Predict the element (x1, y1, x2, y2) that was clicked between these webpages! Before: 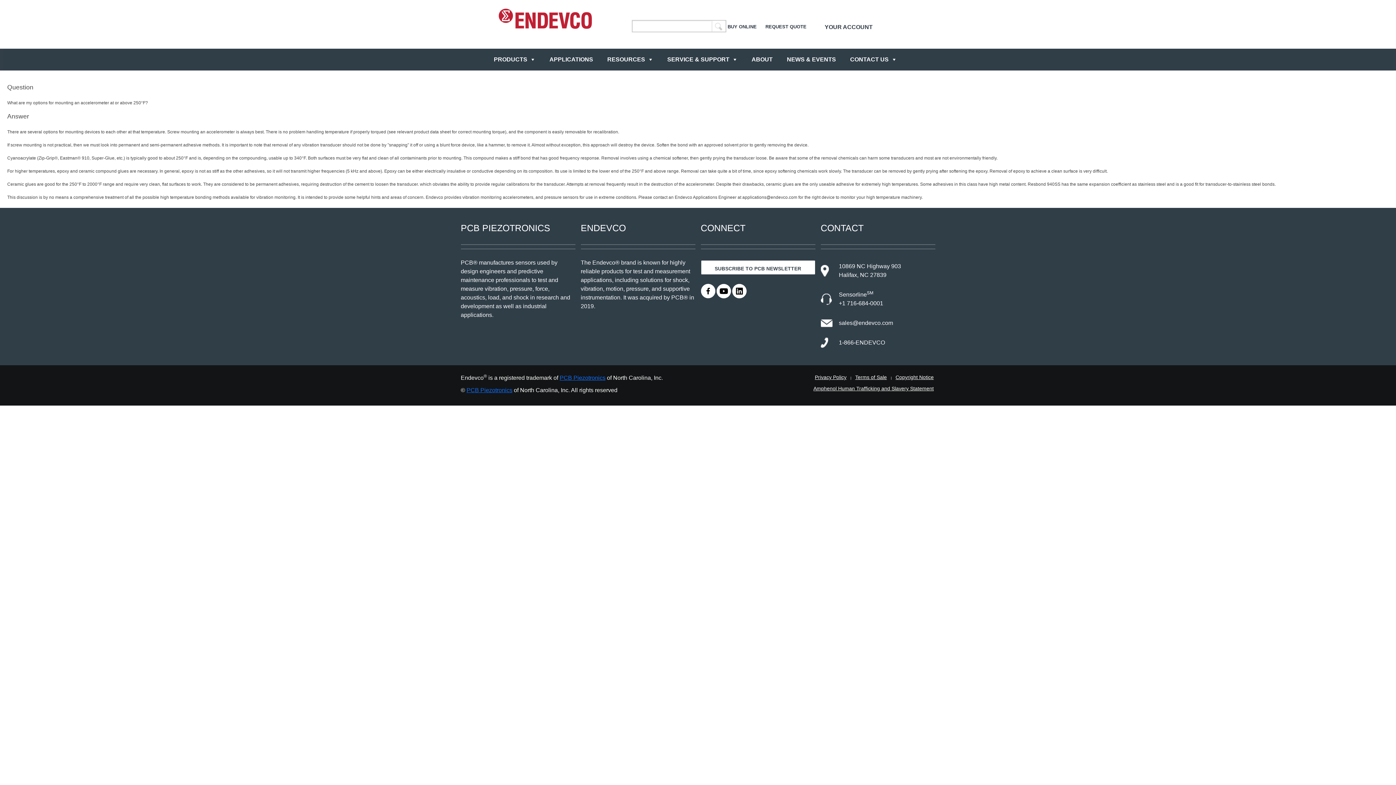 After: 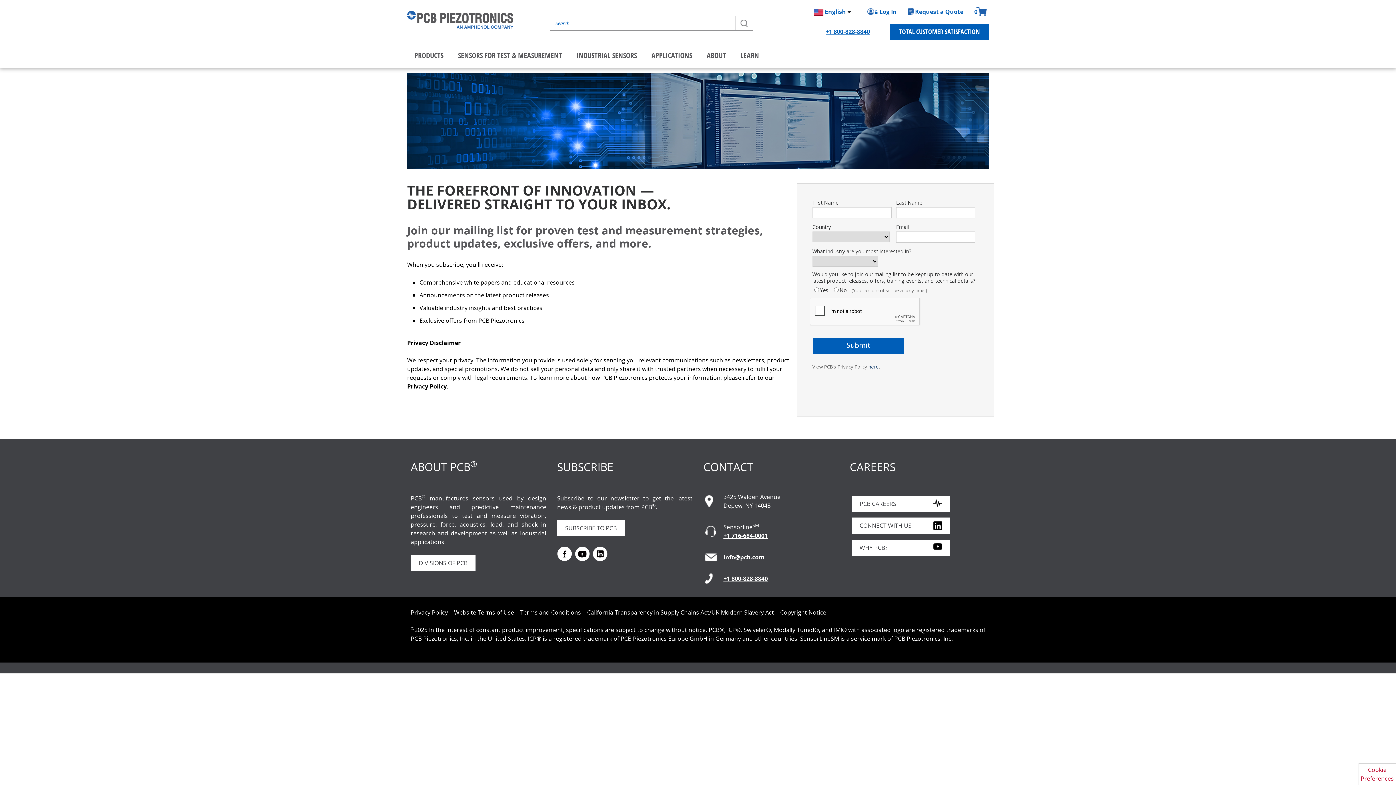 Action: bbox: (700, 262, 820, 268) label: SUBSCRIBE TO PCB NEWSLETTER